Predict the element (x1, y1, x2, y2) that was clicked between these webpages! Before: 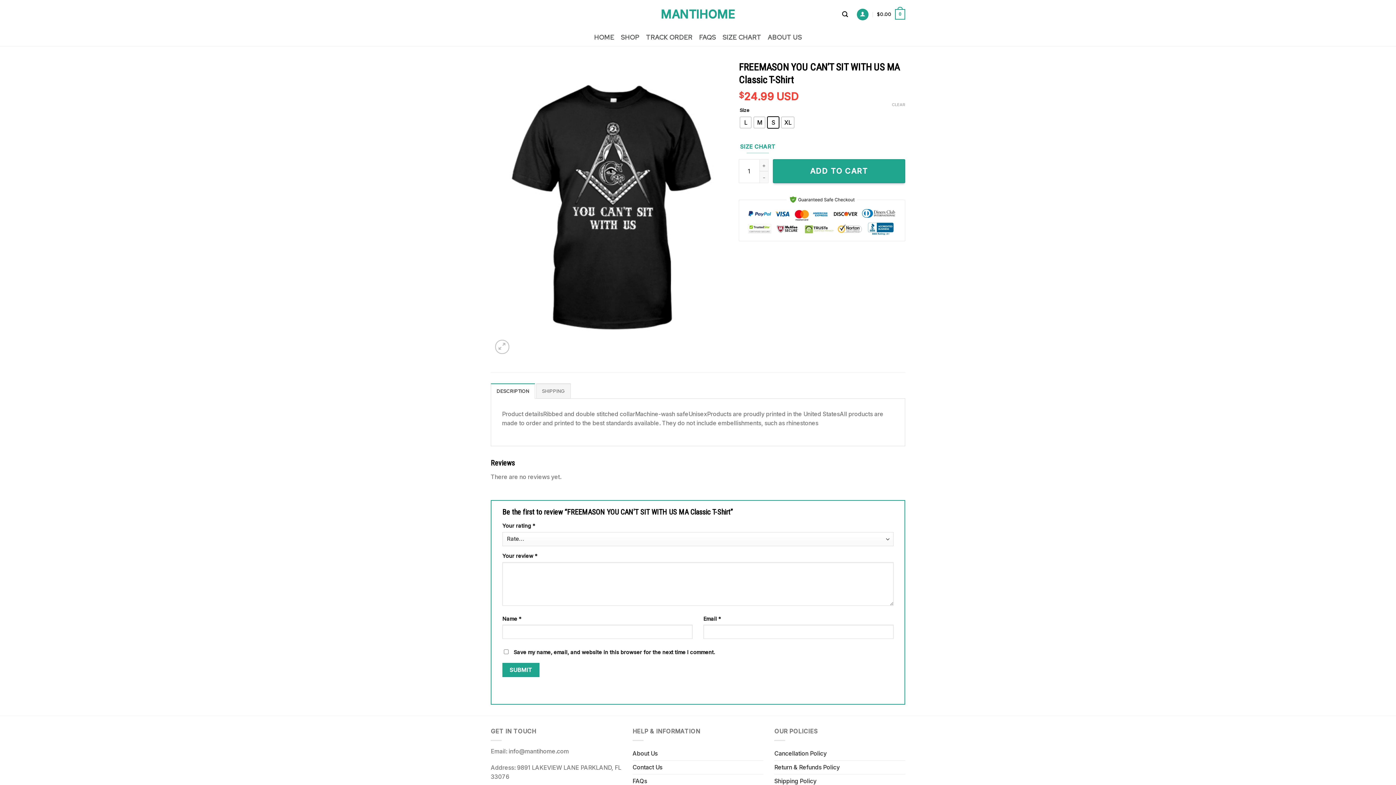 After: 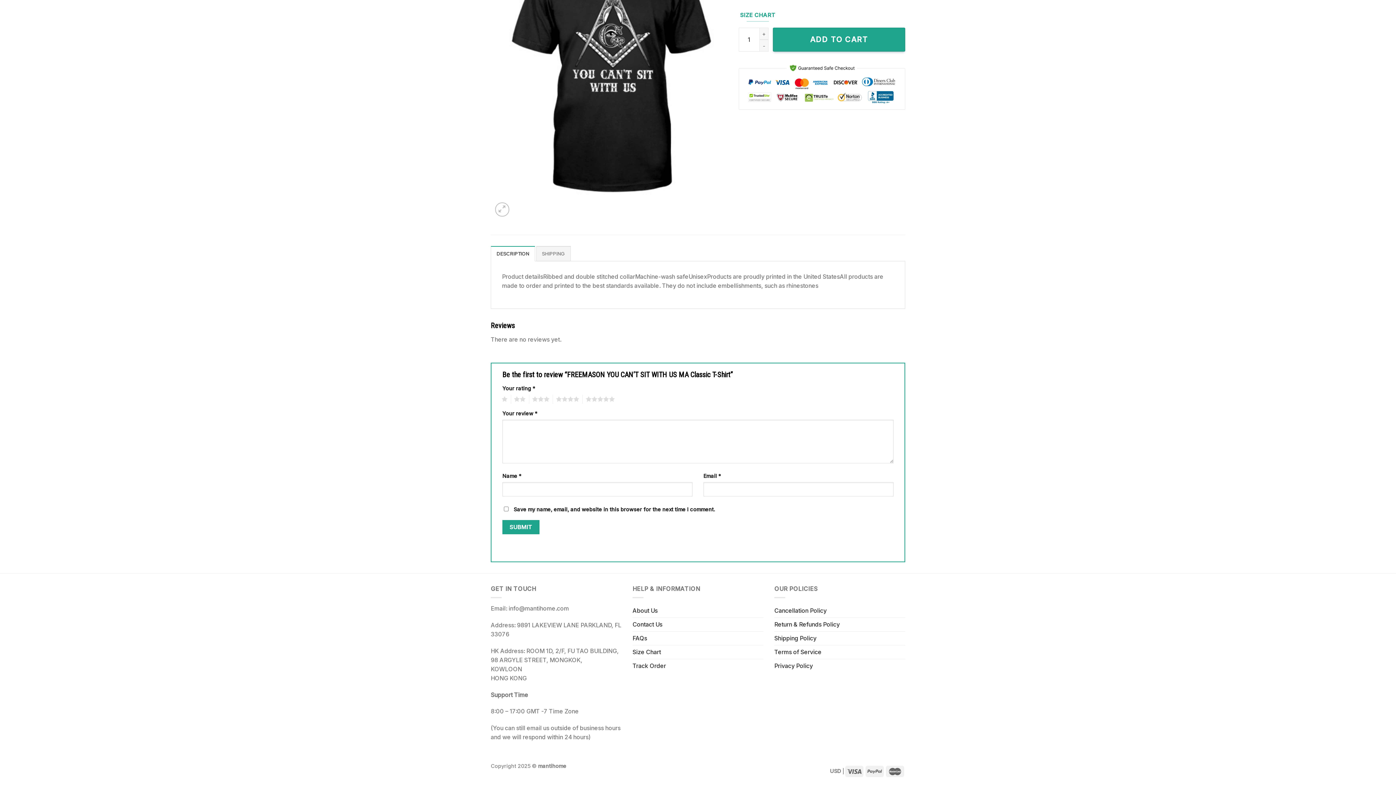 Action: bbox: (490, 383, 535, 398) label: DESCRIPTION